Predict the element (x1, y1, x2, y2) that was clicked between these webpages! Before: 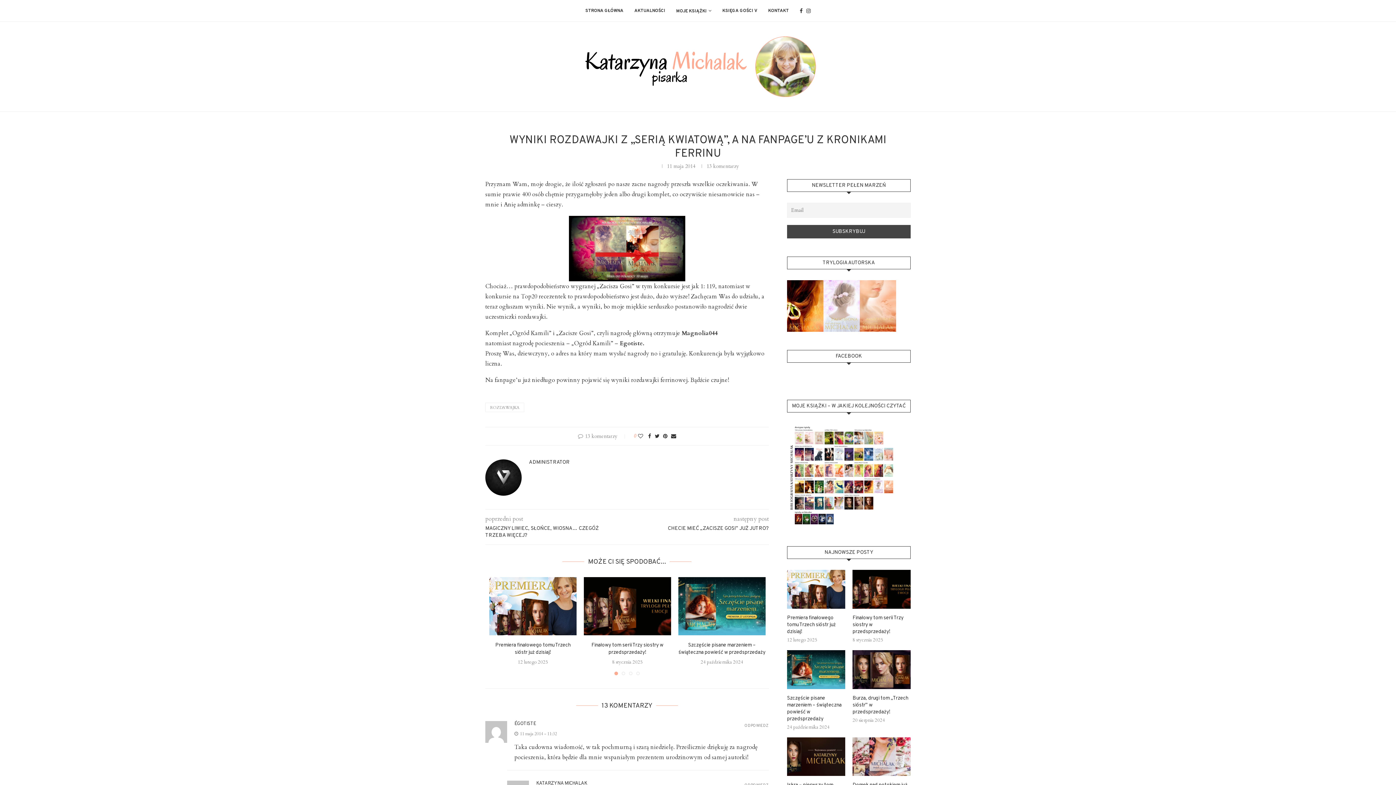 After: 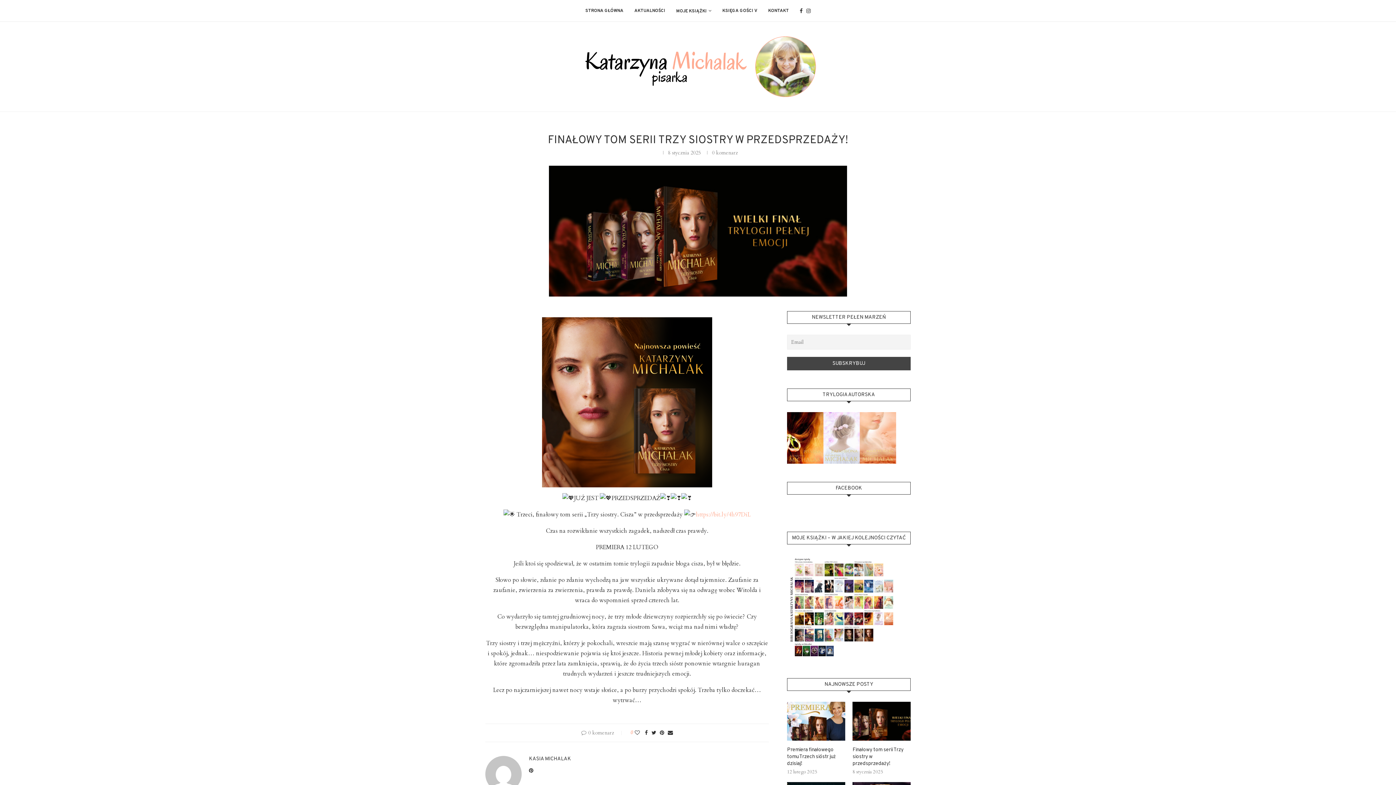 Action: bbox: (591, 642, 663, 655) label: Finałowy tom serii Trzy siostry w przedsprzedaży!